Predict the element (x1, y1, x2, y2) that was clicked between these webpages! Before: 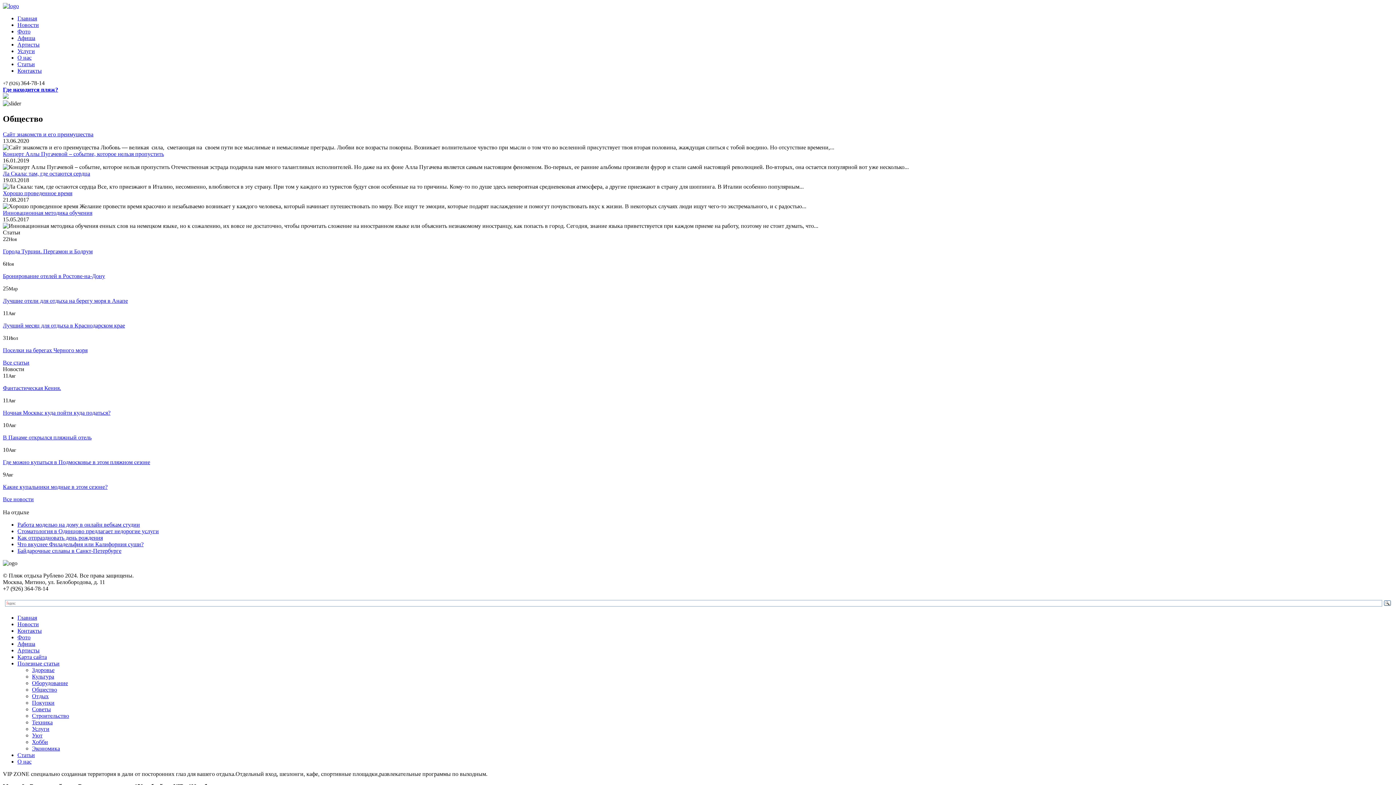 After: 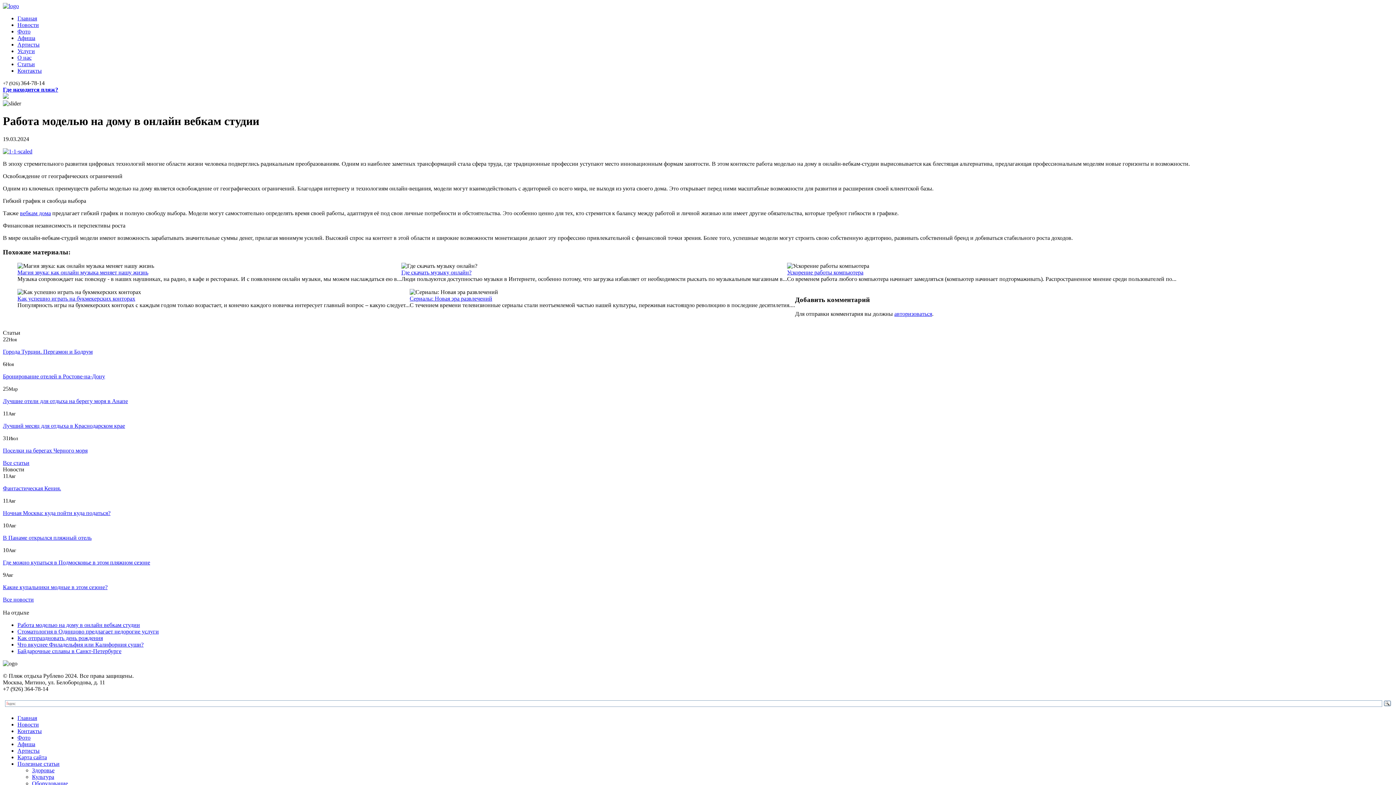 Action: bbox: (17, 521, 140, 527) label: Работа моделью на дому в онлайн вебкам студии